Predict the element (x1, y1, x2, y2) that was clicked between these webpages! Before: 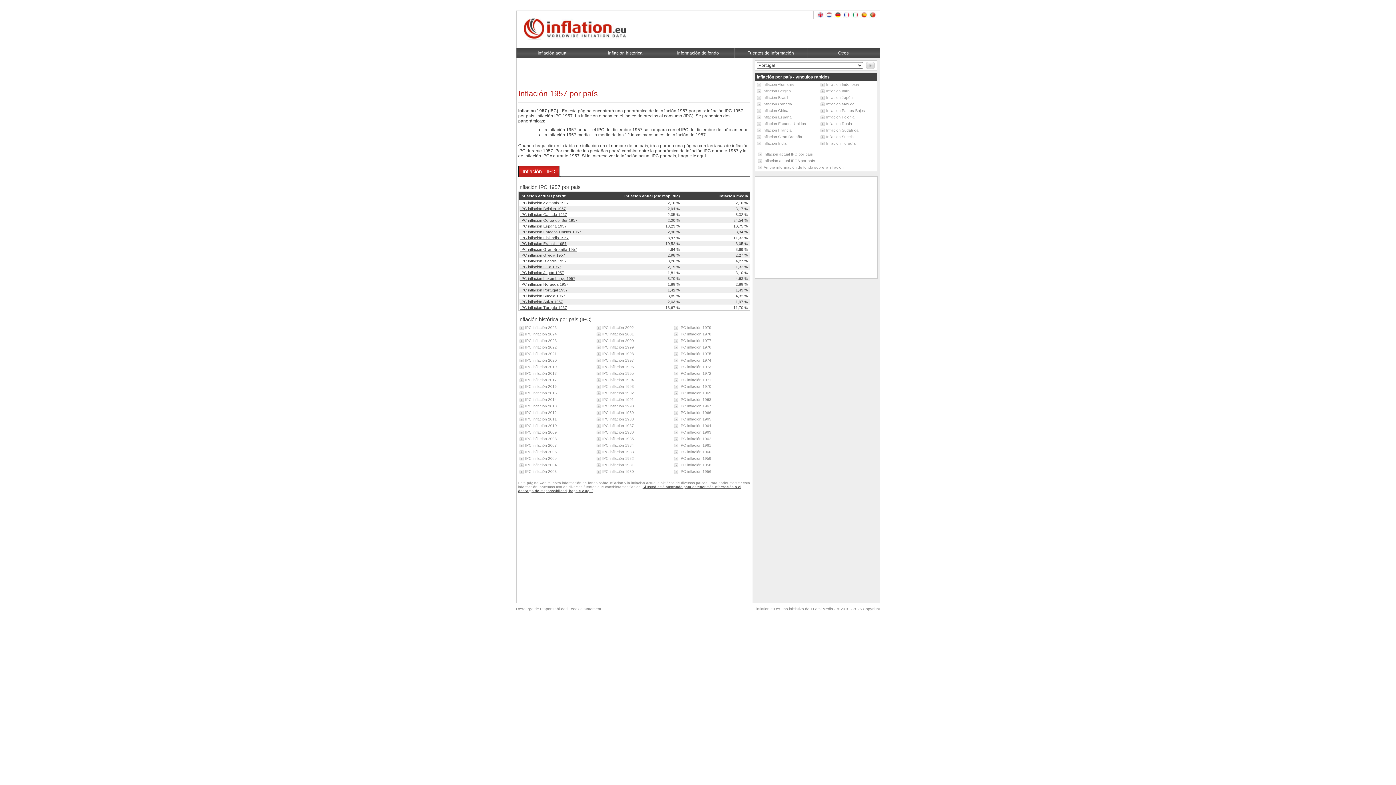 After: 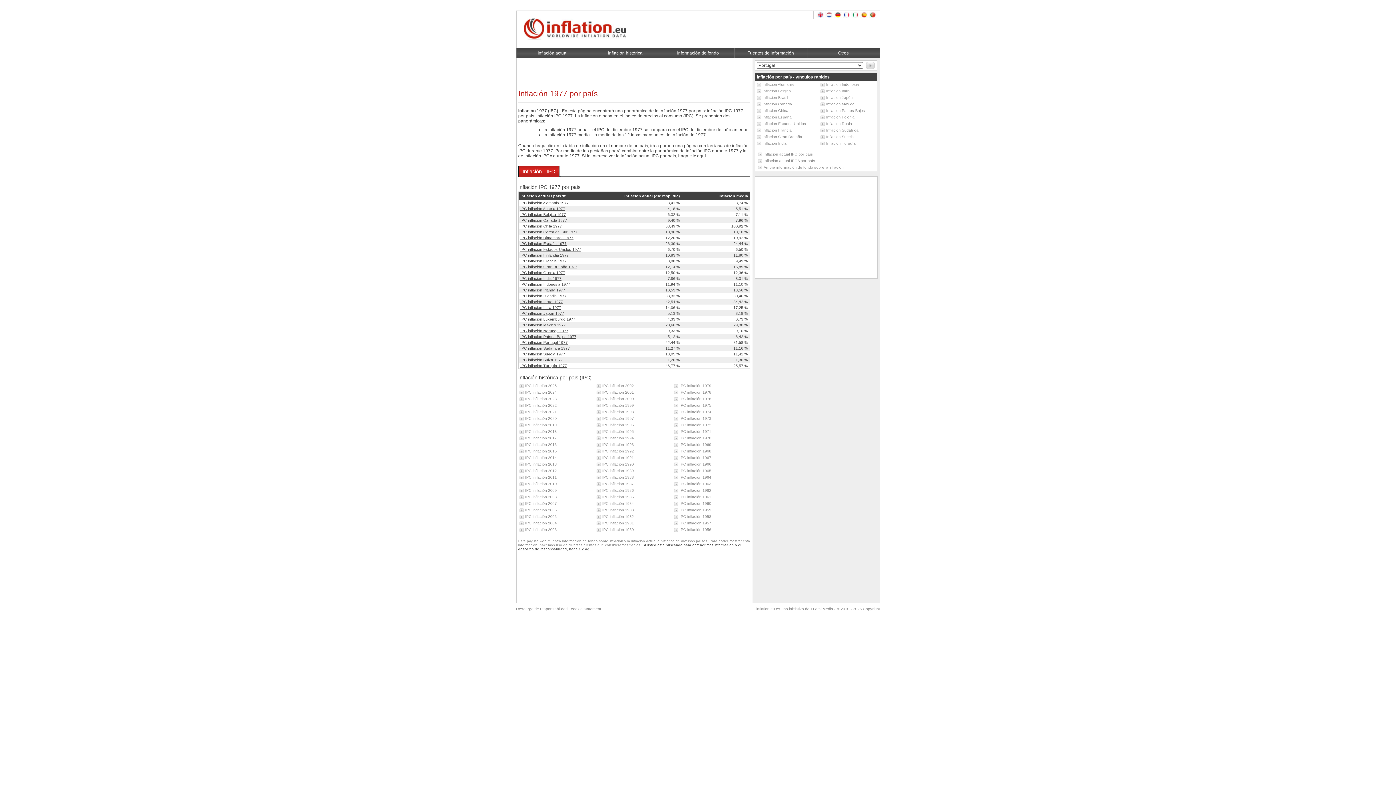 Action: bbox: (674, 338, 711, 342) label: IPC inflación 1977